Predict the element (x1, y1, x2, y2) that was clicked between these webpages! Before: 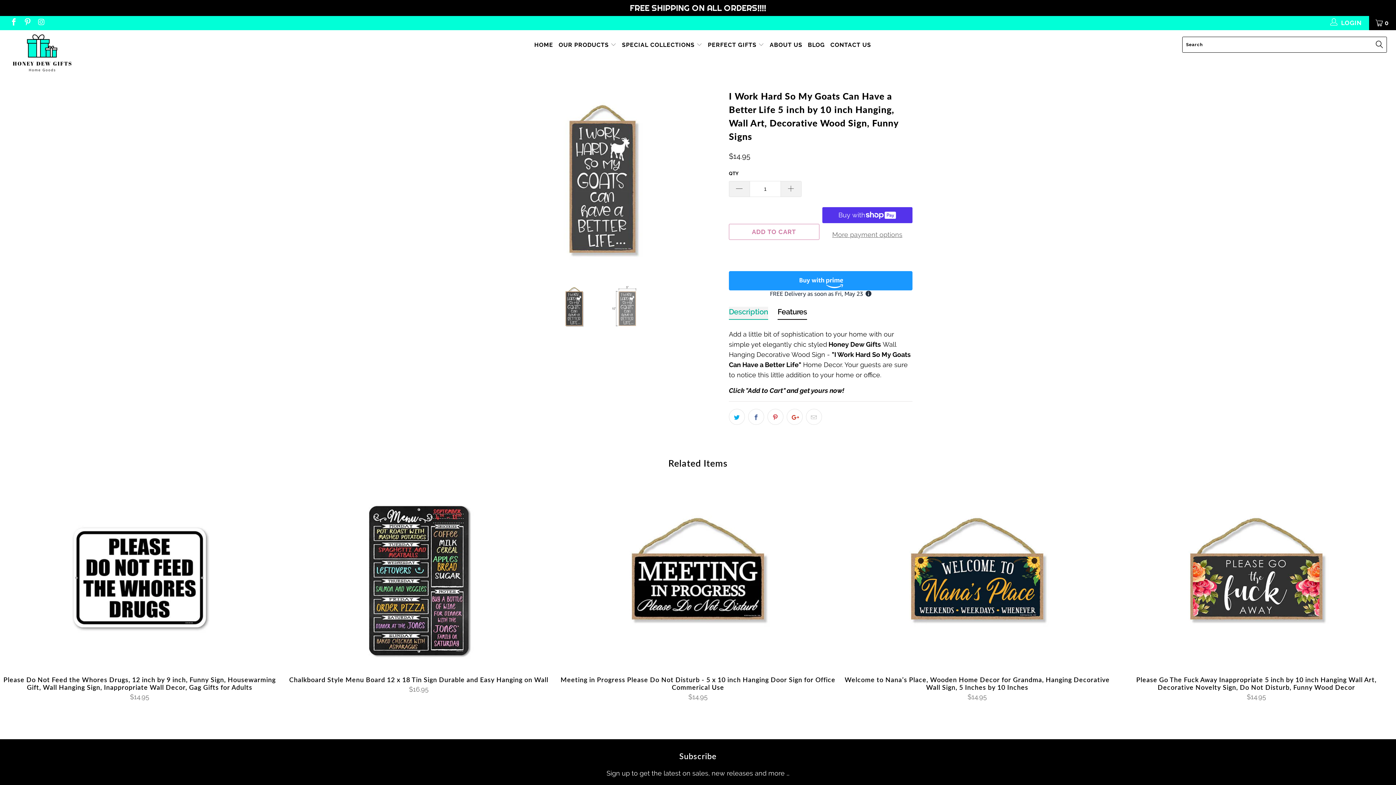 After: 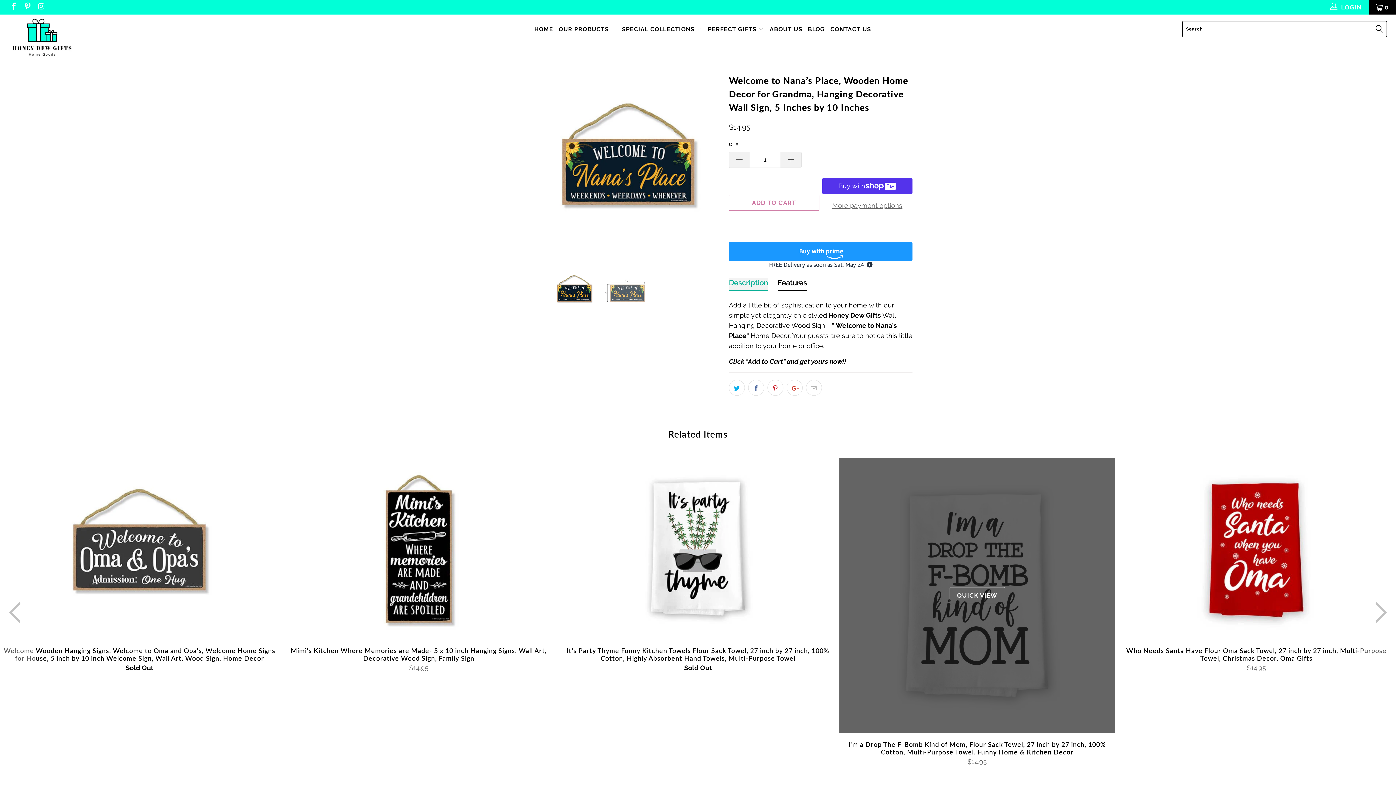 Action: label: Welcome to Nana’s Place, Wooden Home Decor for Grandma, Hanging Decorative Wall Sign, 5 Inches by 10 Inches
$14.95 bbox: (839, 660, 1115, 685)